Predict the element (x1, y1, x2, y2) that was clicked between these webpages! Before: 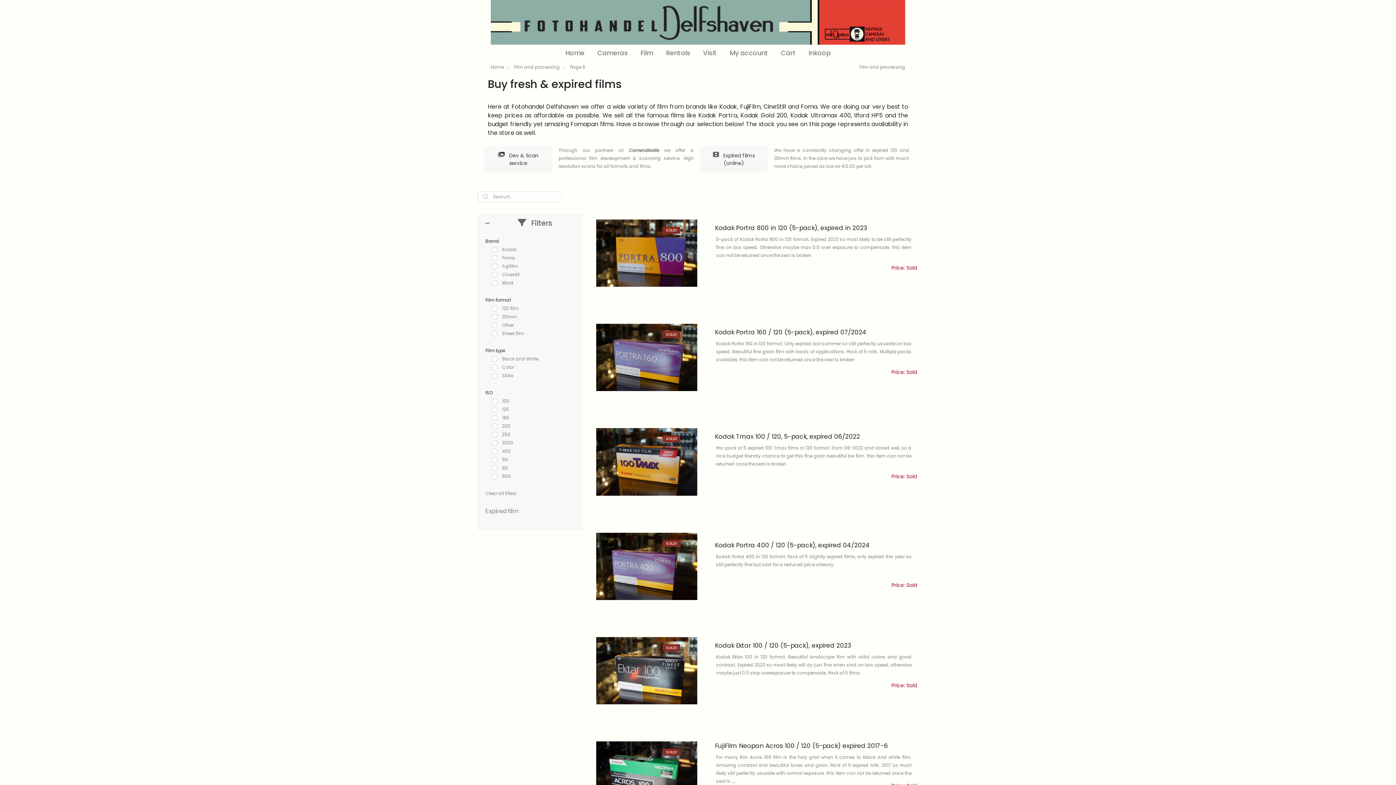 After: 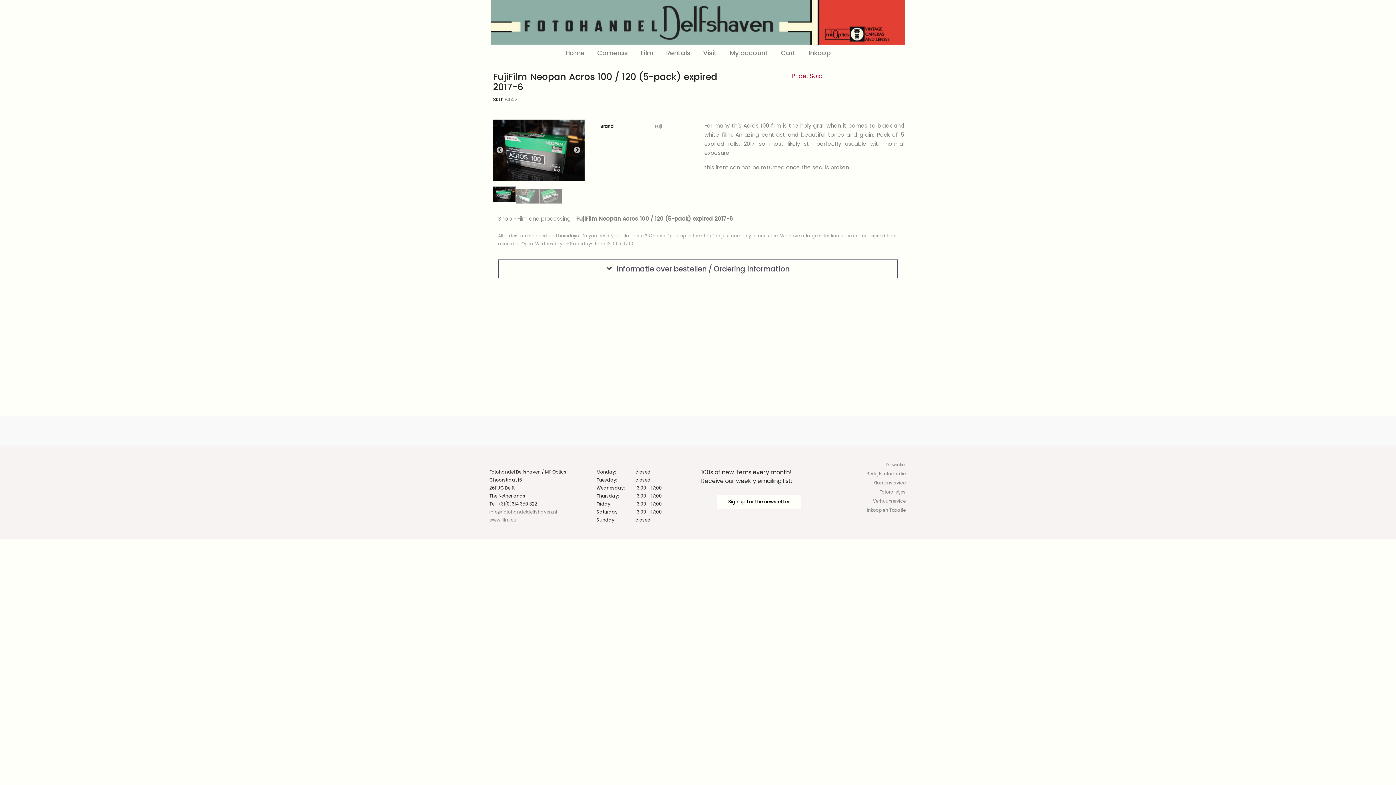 Action: label: SOLD! bbox: (596, 741, 697, 809)